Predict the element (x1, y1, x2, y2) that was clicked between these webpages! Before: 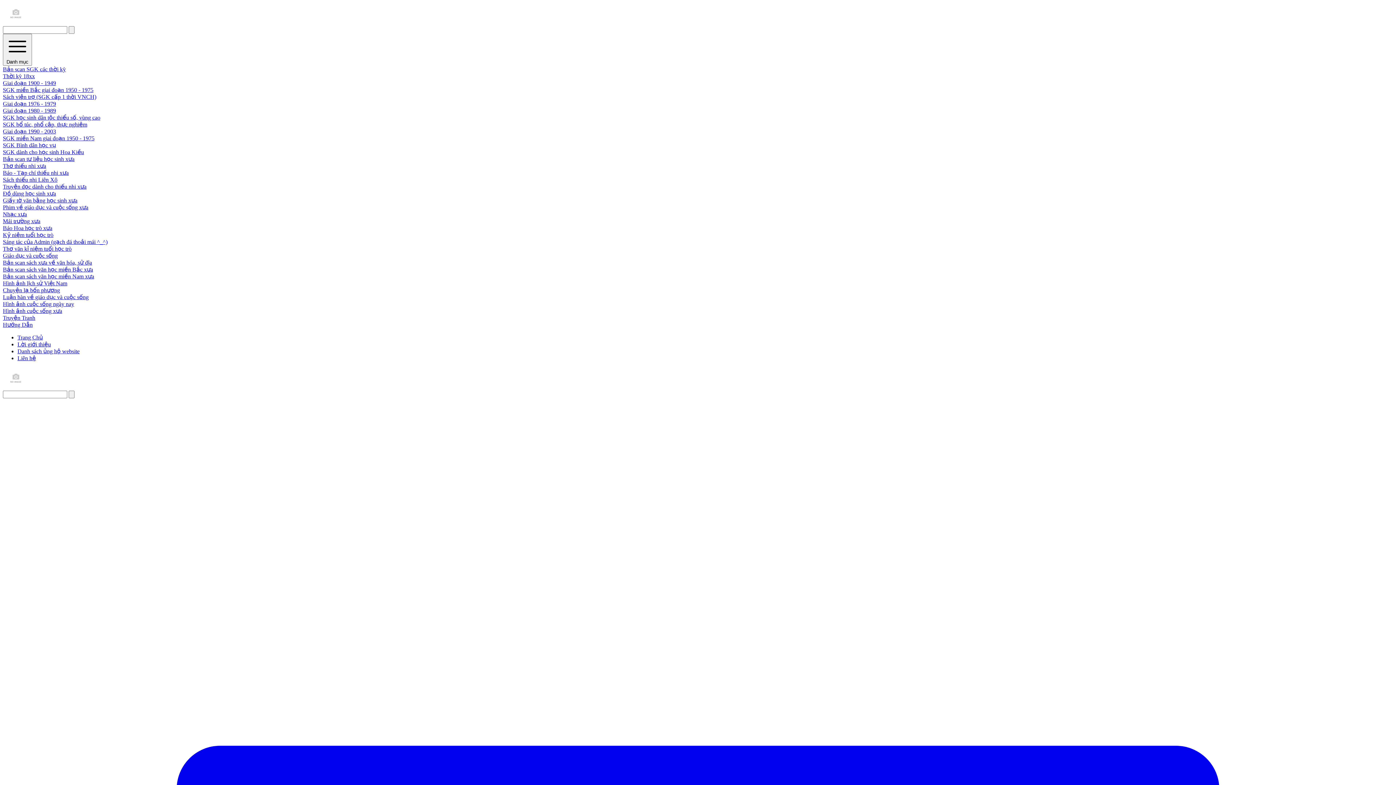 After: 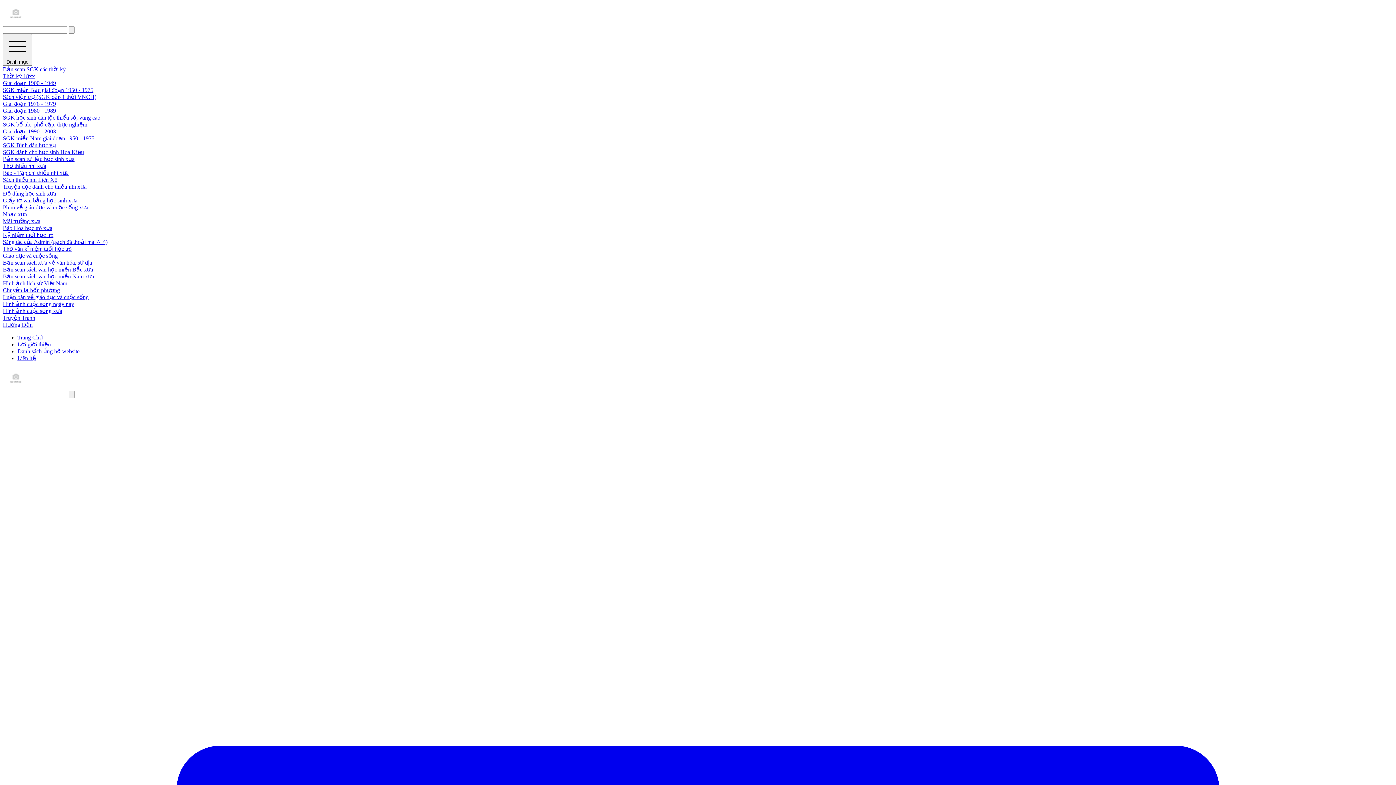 Action: bbox: (68, 26, 74, 33)